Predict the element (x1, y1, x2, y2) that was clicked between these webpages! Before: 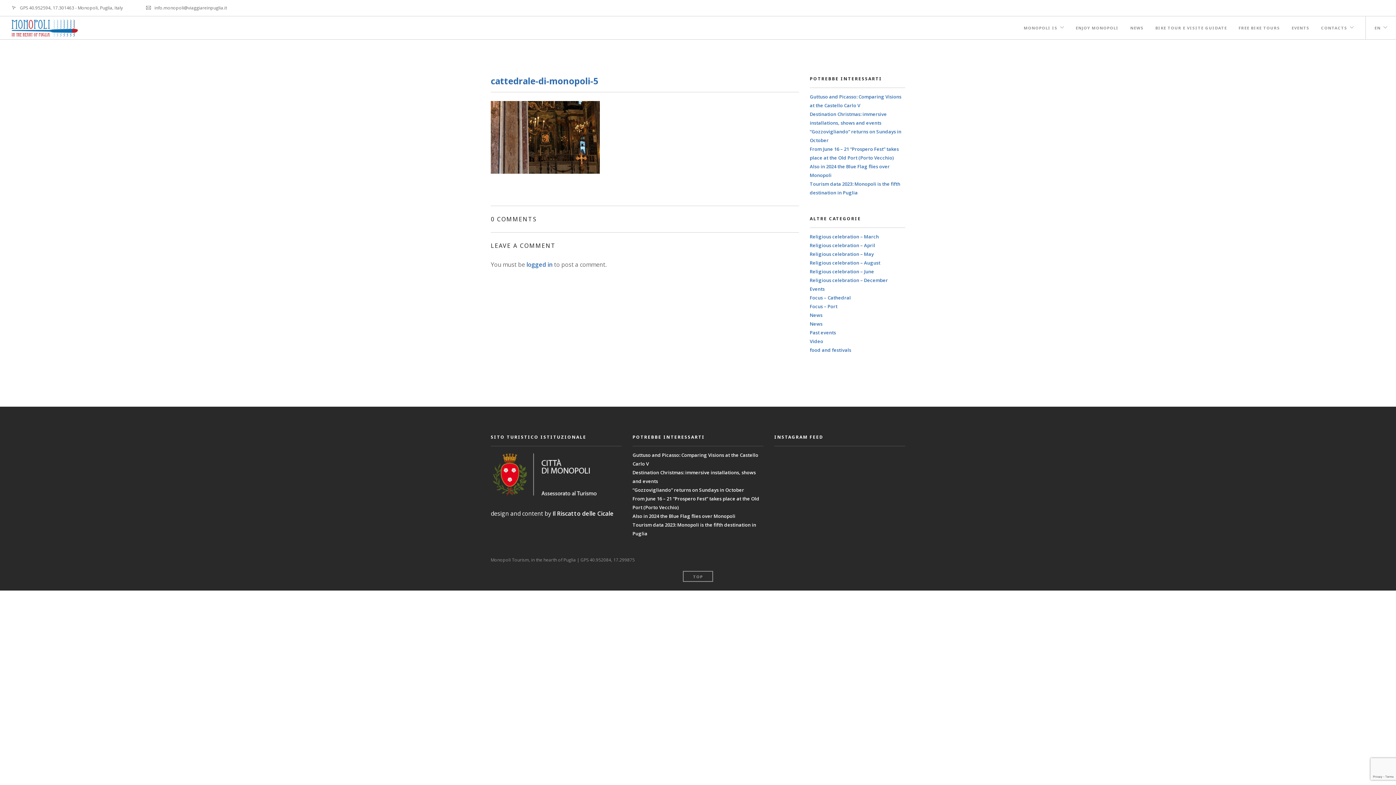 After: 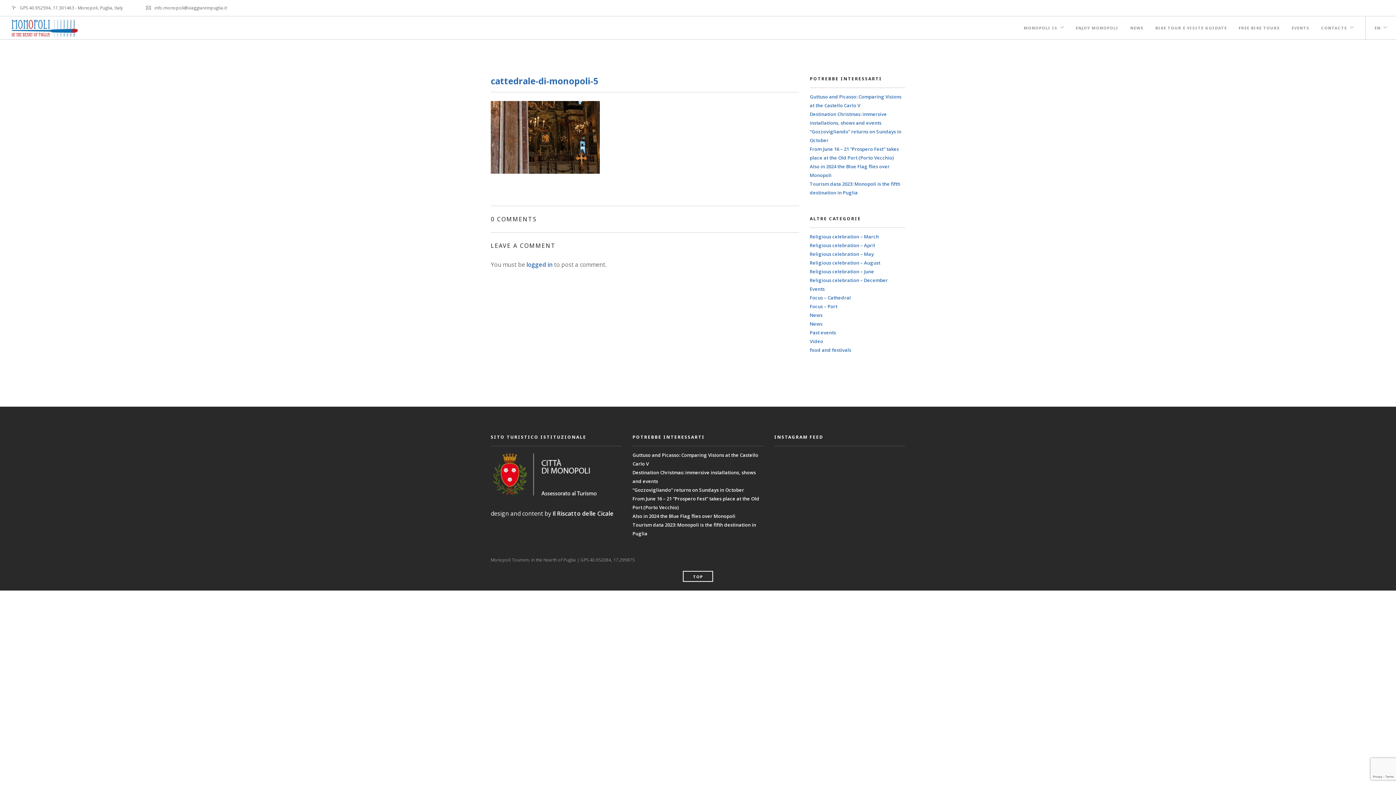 Action: bbox: (683, 571, 713, 582) label: TOP